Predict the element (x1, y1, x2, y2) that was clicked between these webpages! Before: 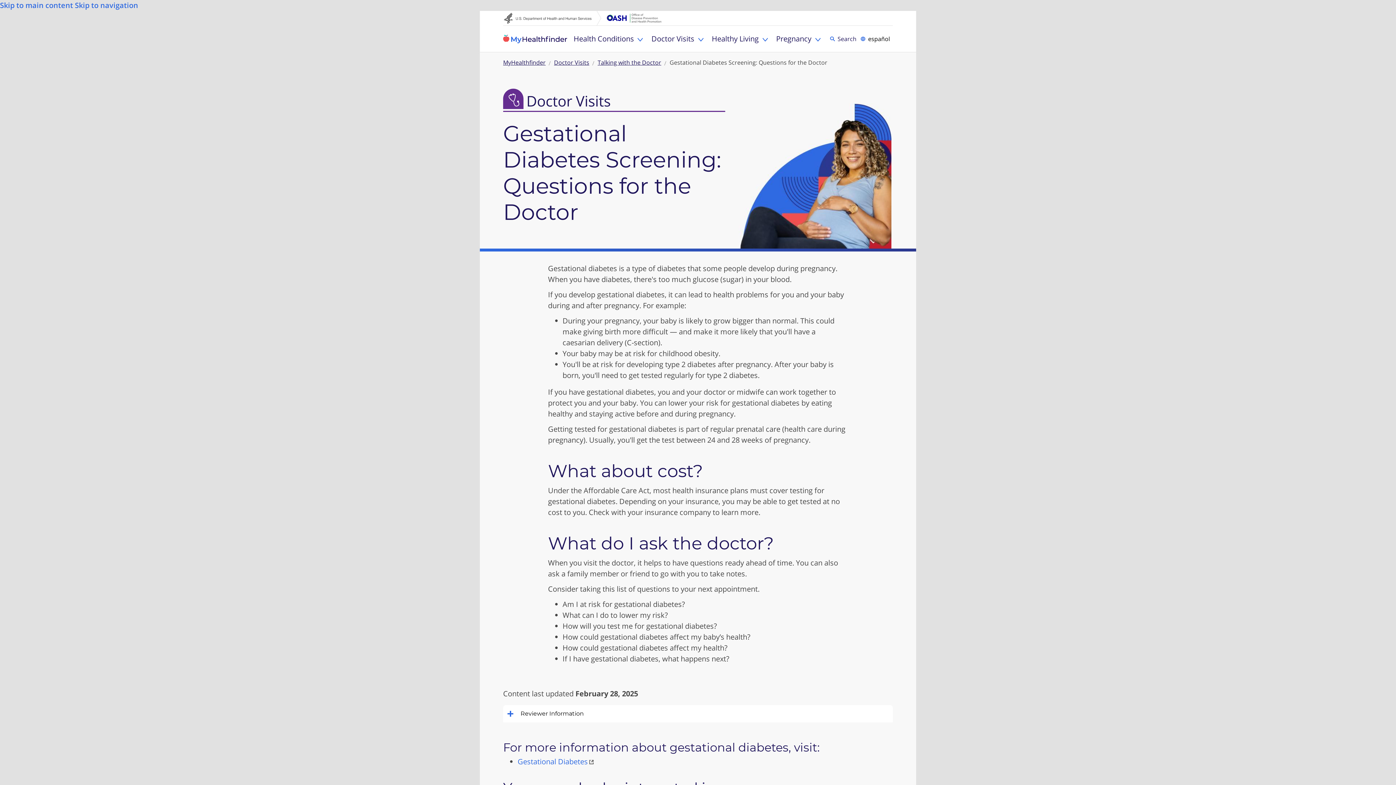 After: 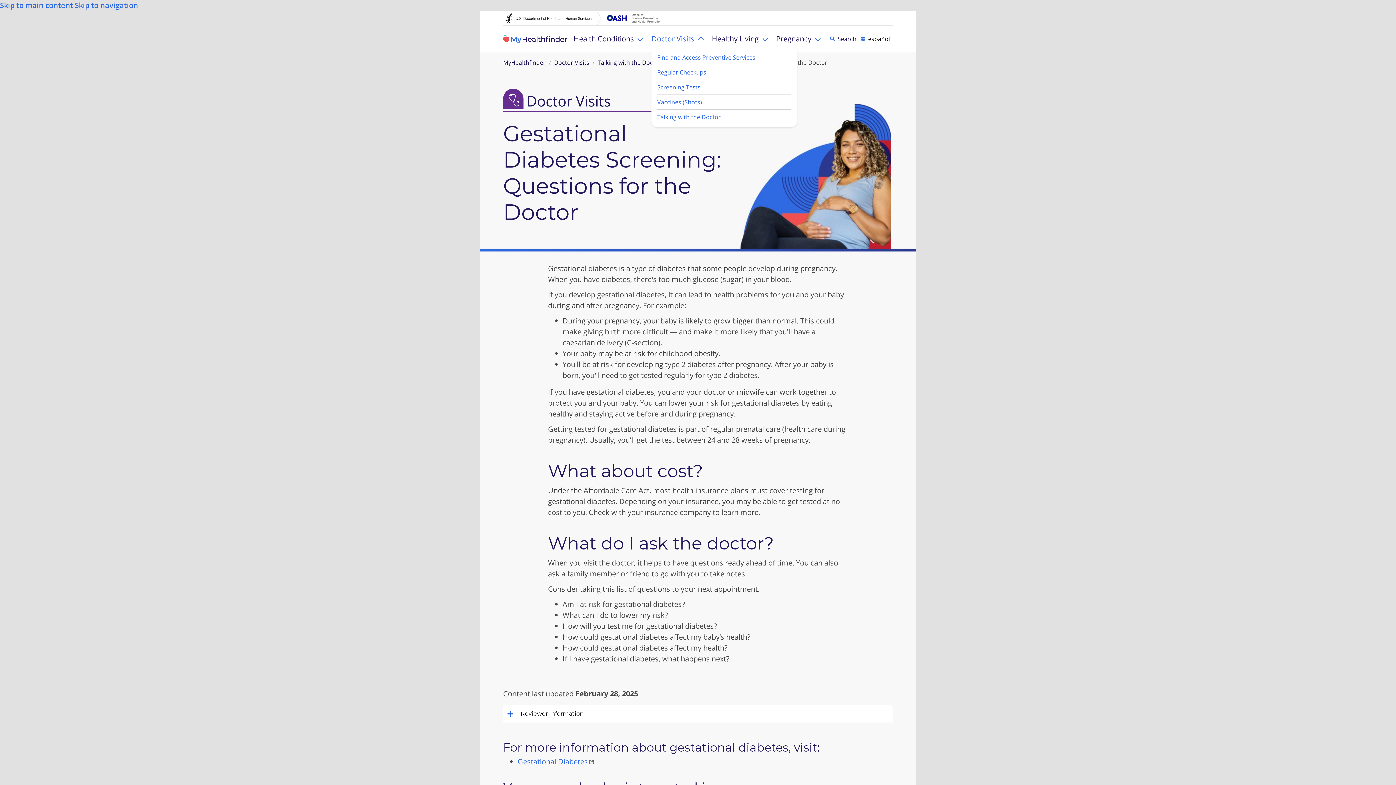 Action: label: Toggle Doctor Visits sub menu bbox: (695, 33, 706, 44)